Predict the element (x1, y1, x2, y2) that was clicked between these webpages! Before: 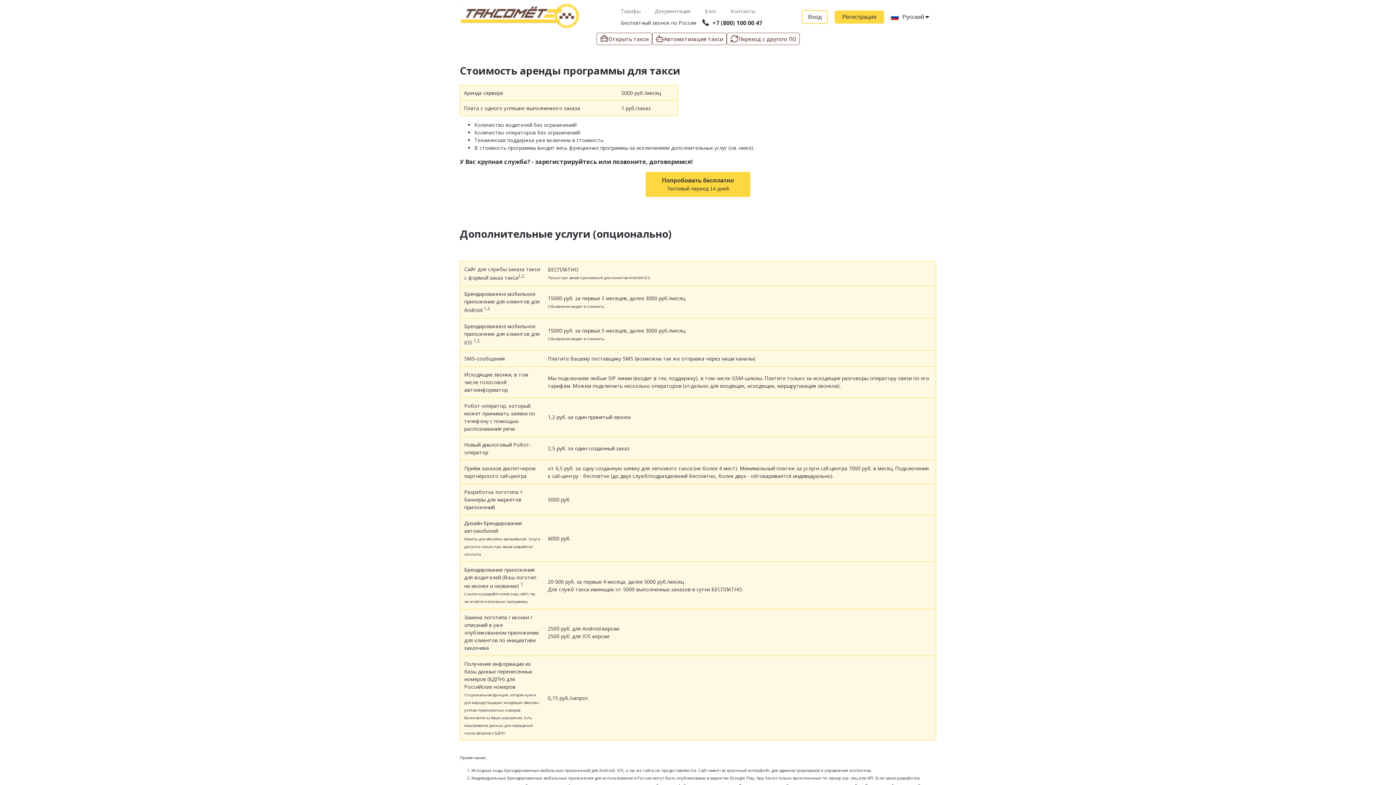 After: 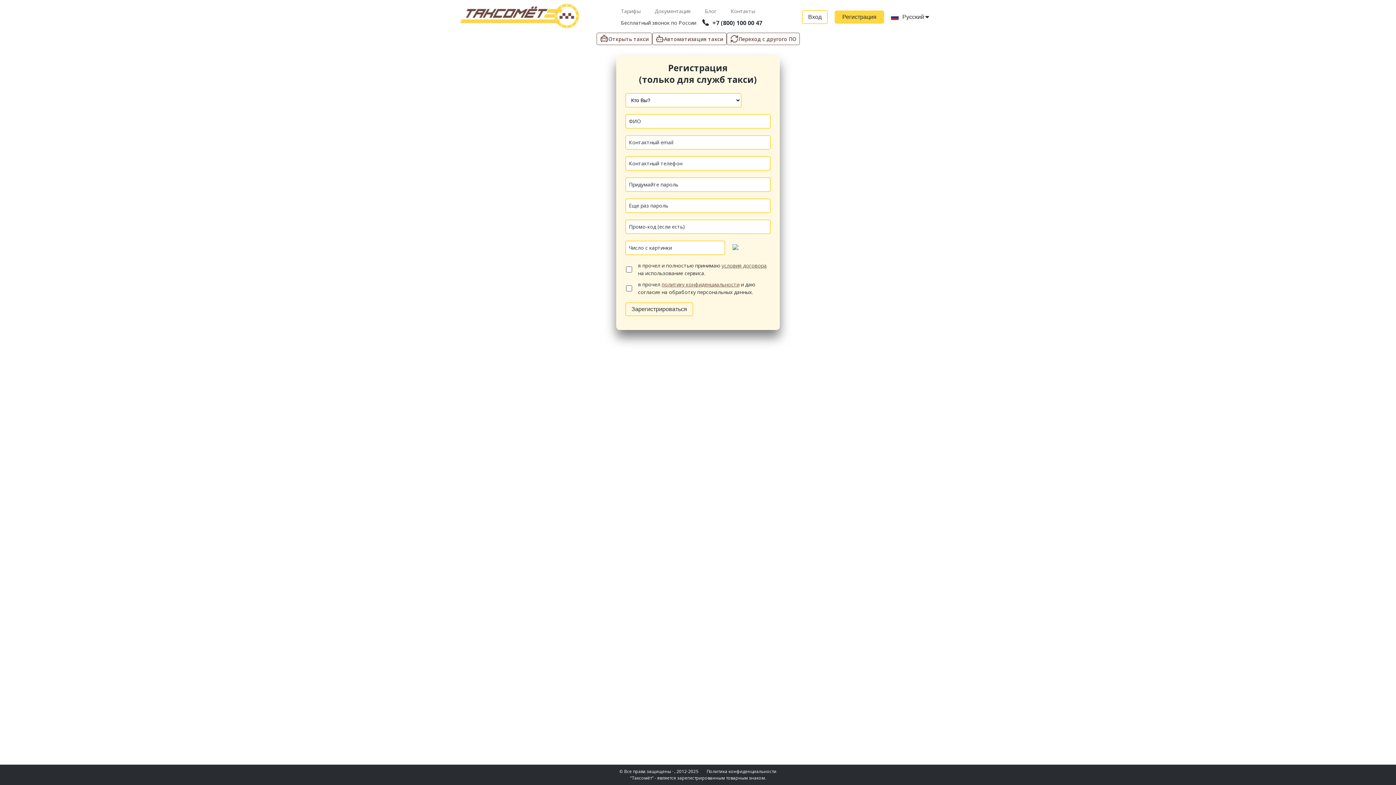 Action: label: Регистрация bbox: (834, 10, 891, 23)